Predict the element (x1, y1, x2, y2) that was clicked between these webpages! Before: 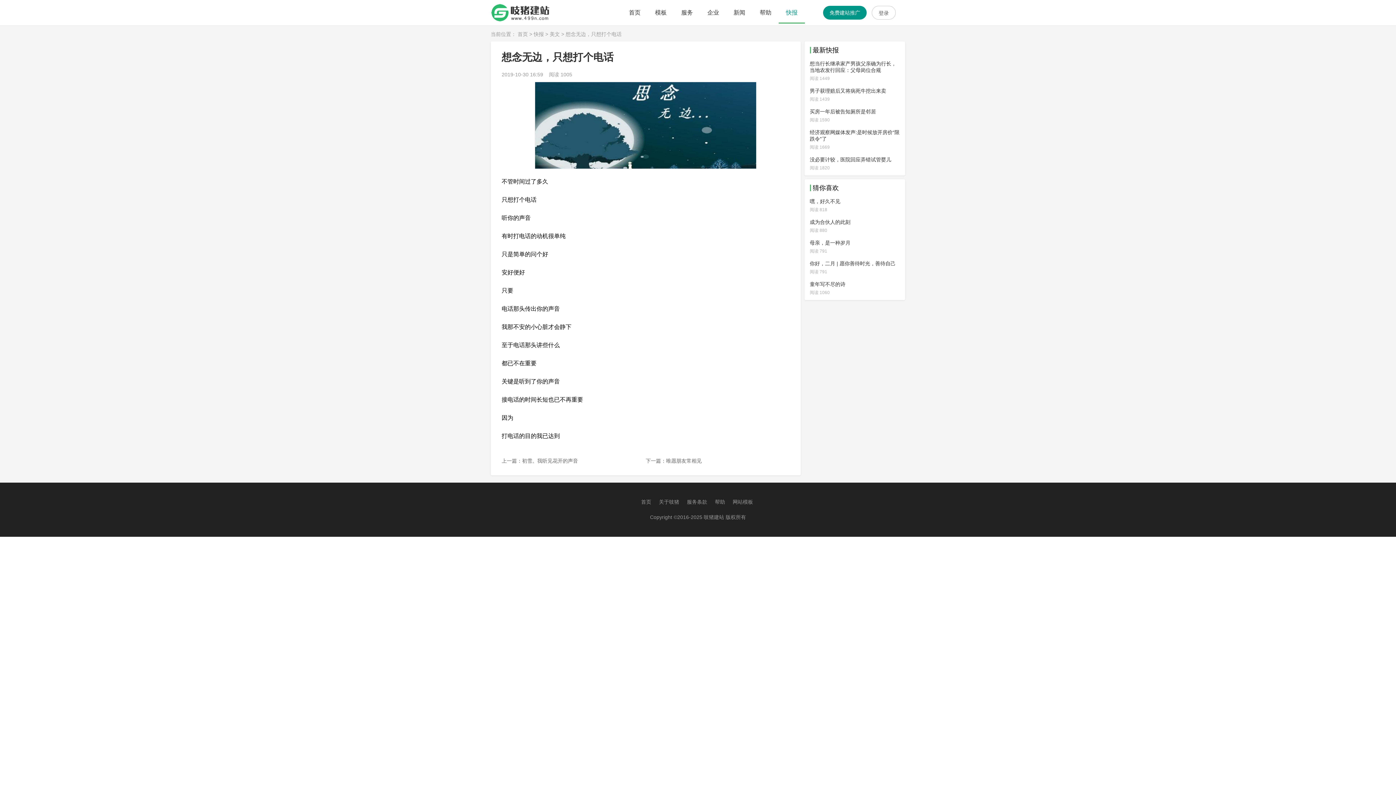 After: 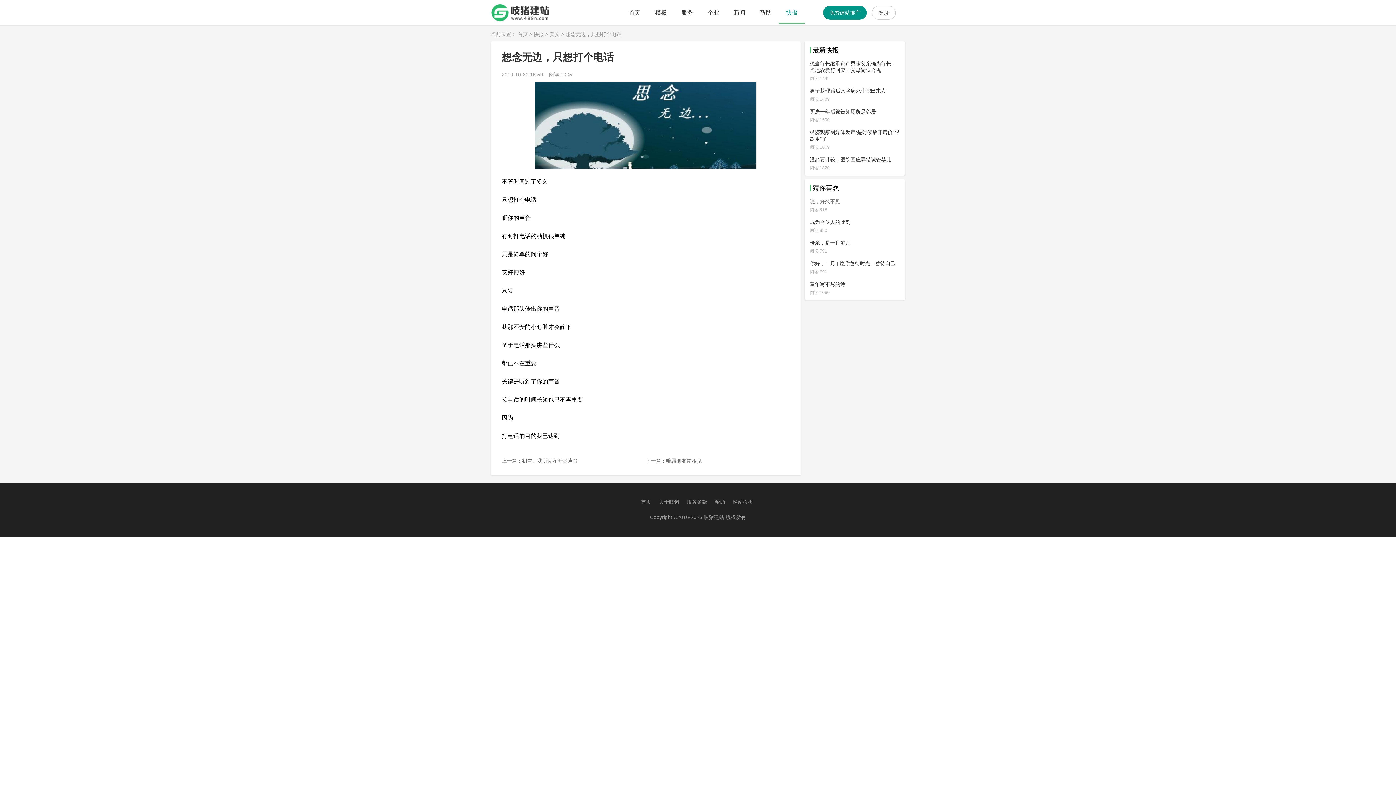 Action: bbox: (810, 198, 840, 204) label: 嘿，好久不见